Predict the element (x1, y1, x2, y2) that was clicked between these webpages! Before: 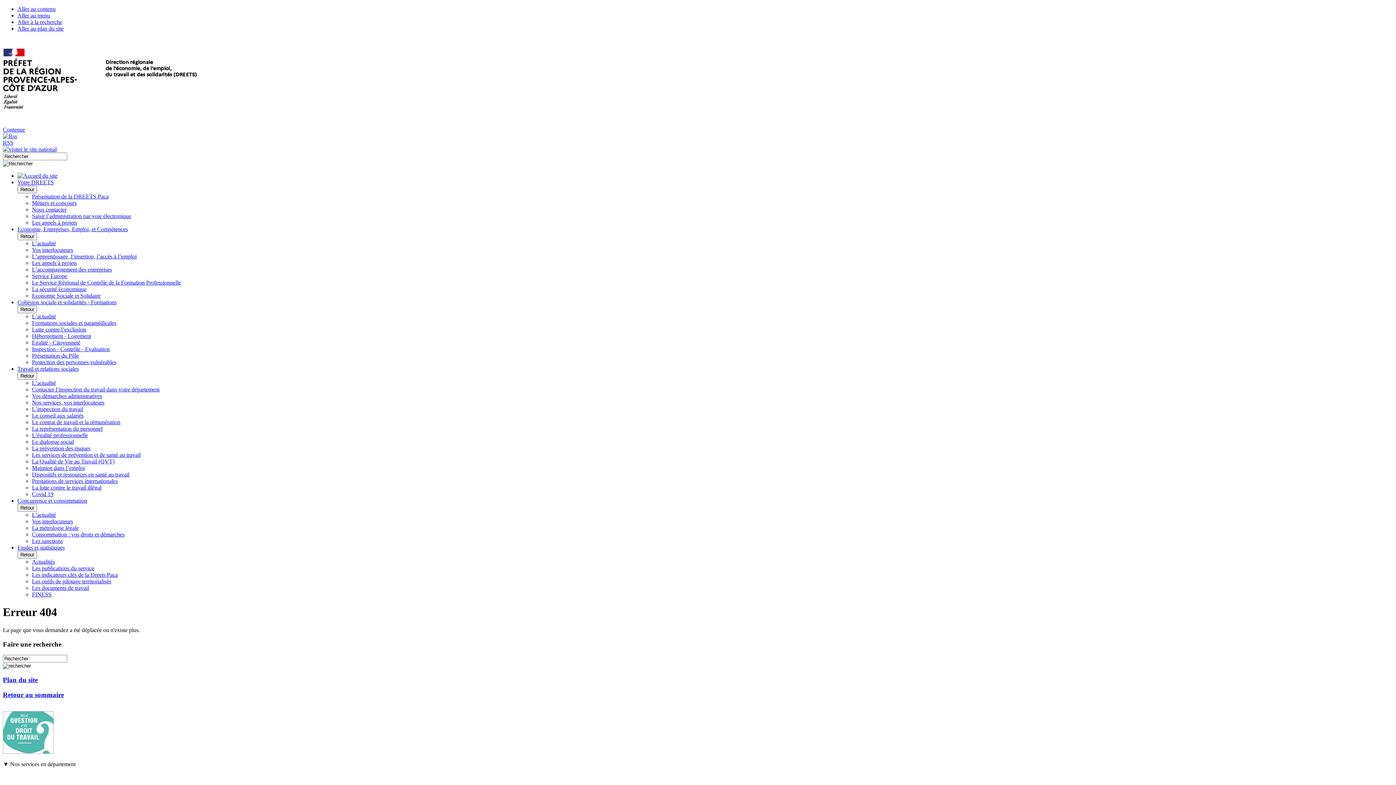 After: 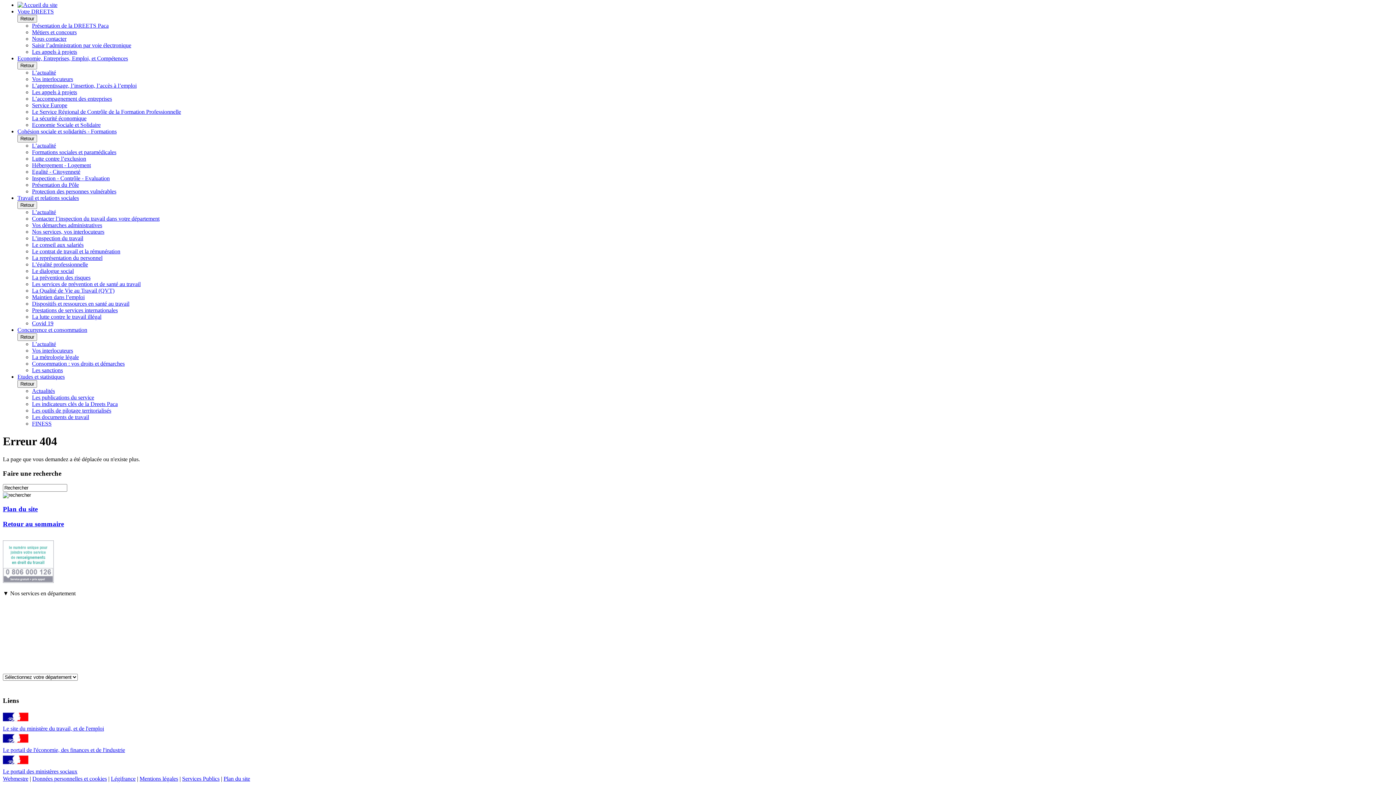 Action: label: Aller au plan du site bbox: (17, 25, 63, 31)